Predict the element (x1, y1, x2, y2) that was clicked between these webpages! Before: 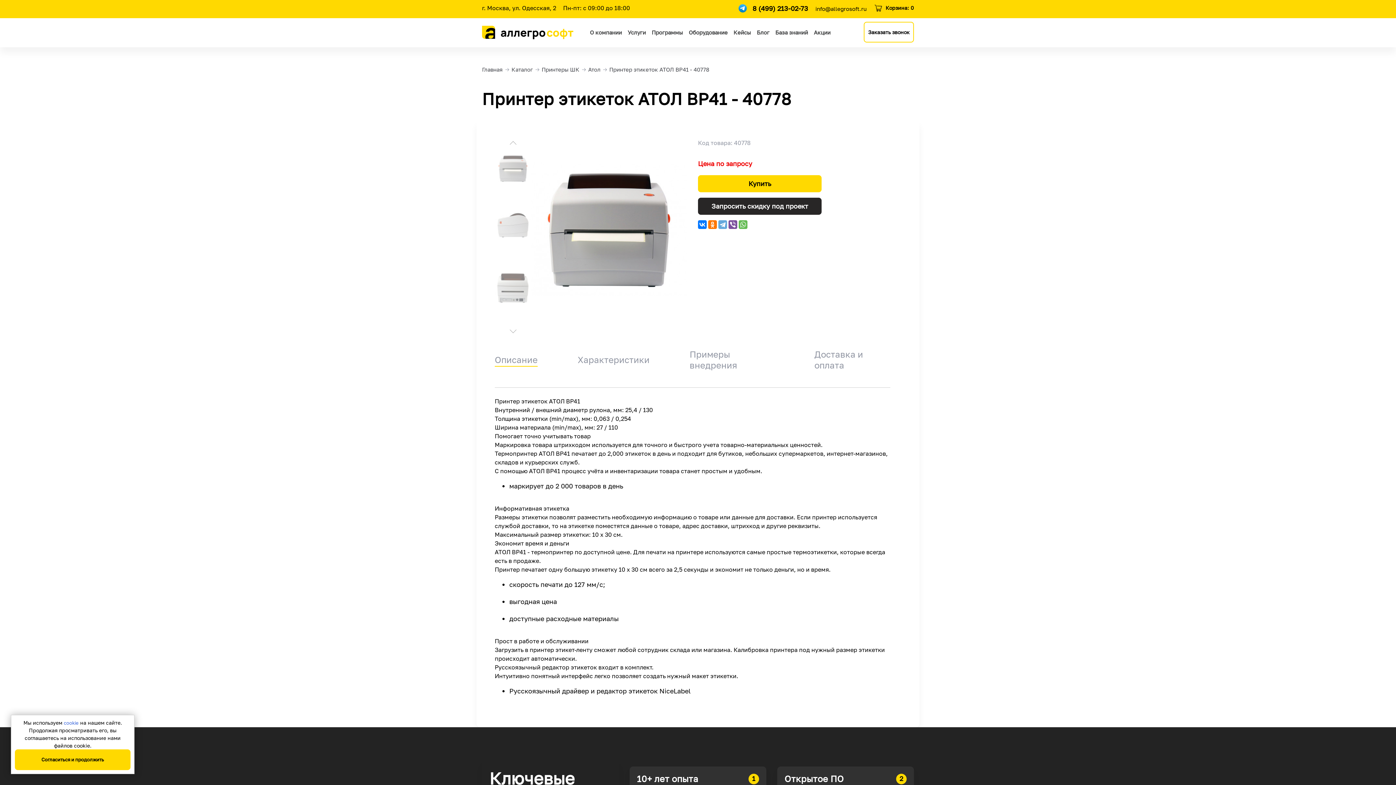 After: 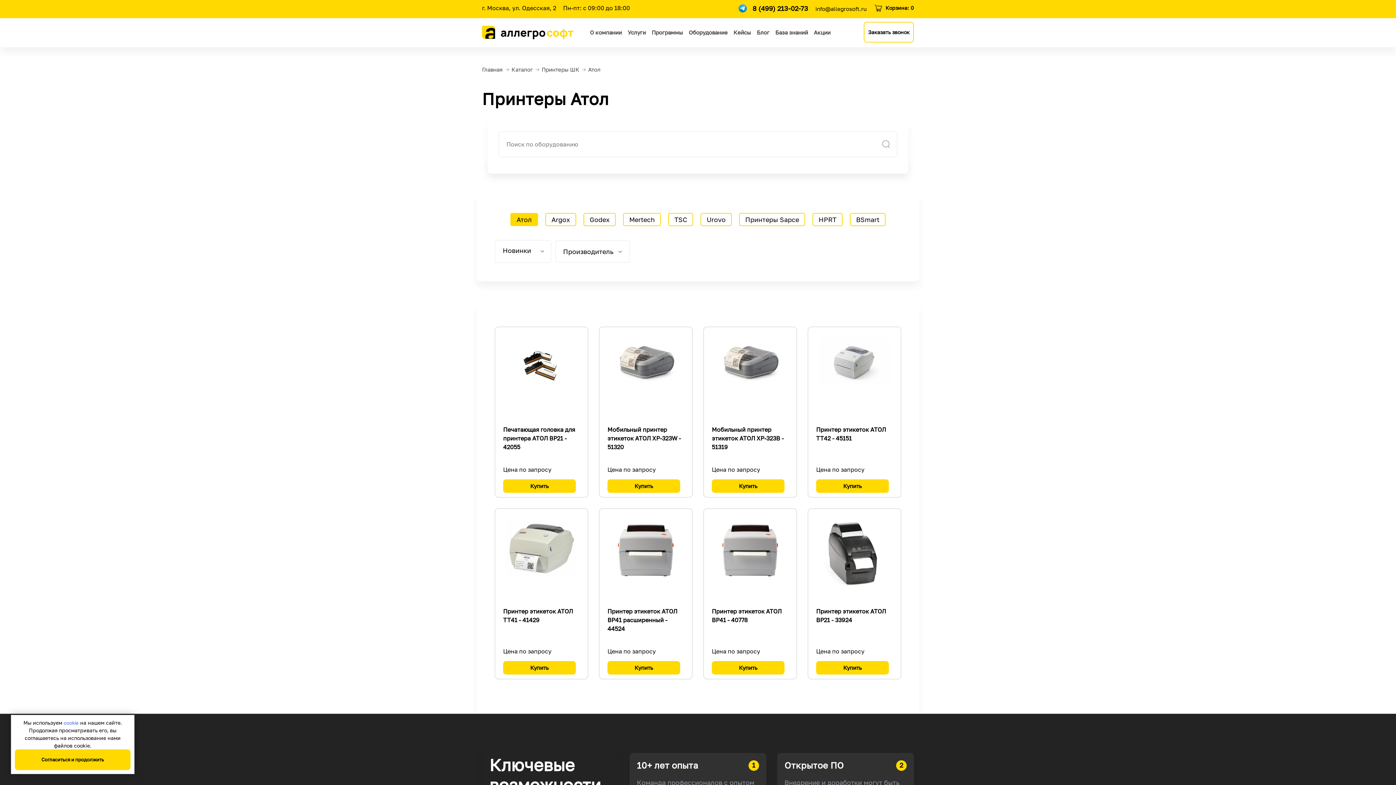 Action: label: Атол bbox: (588, 66, 600, 72)